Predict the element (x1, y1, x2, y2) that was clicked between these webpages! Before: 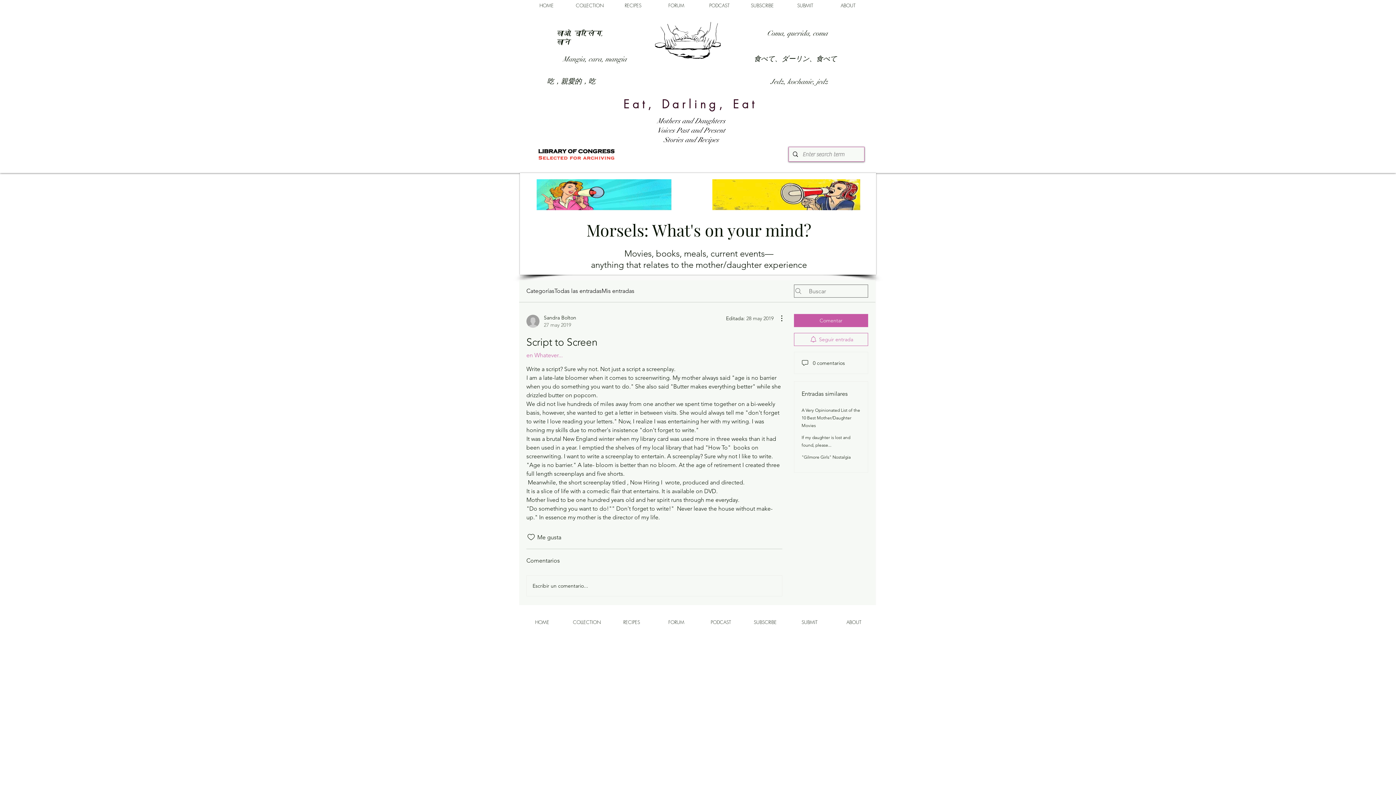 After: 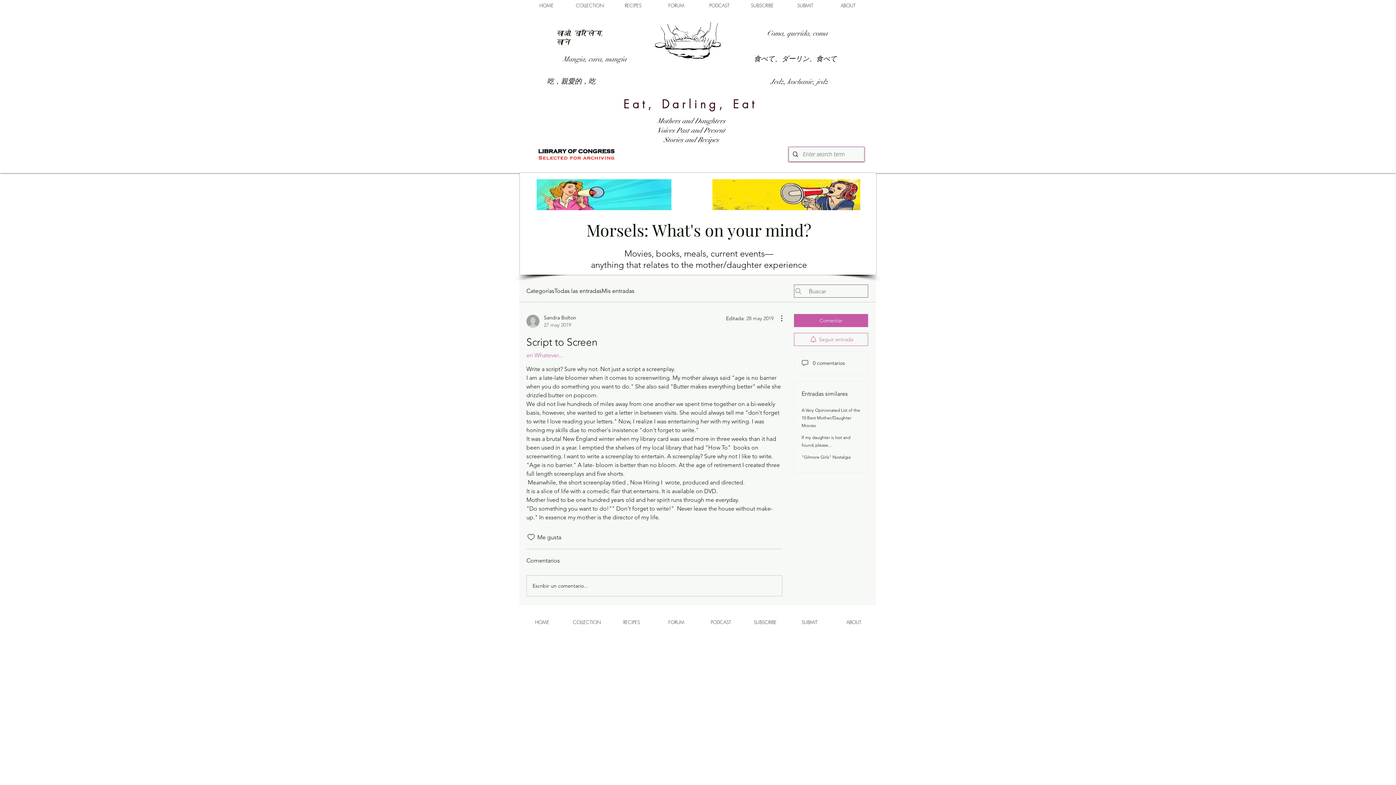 Action: bbox: (526, 576, 782, 596) label: Escribir un comentario...